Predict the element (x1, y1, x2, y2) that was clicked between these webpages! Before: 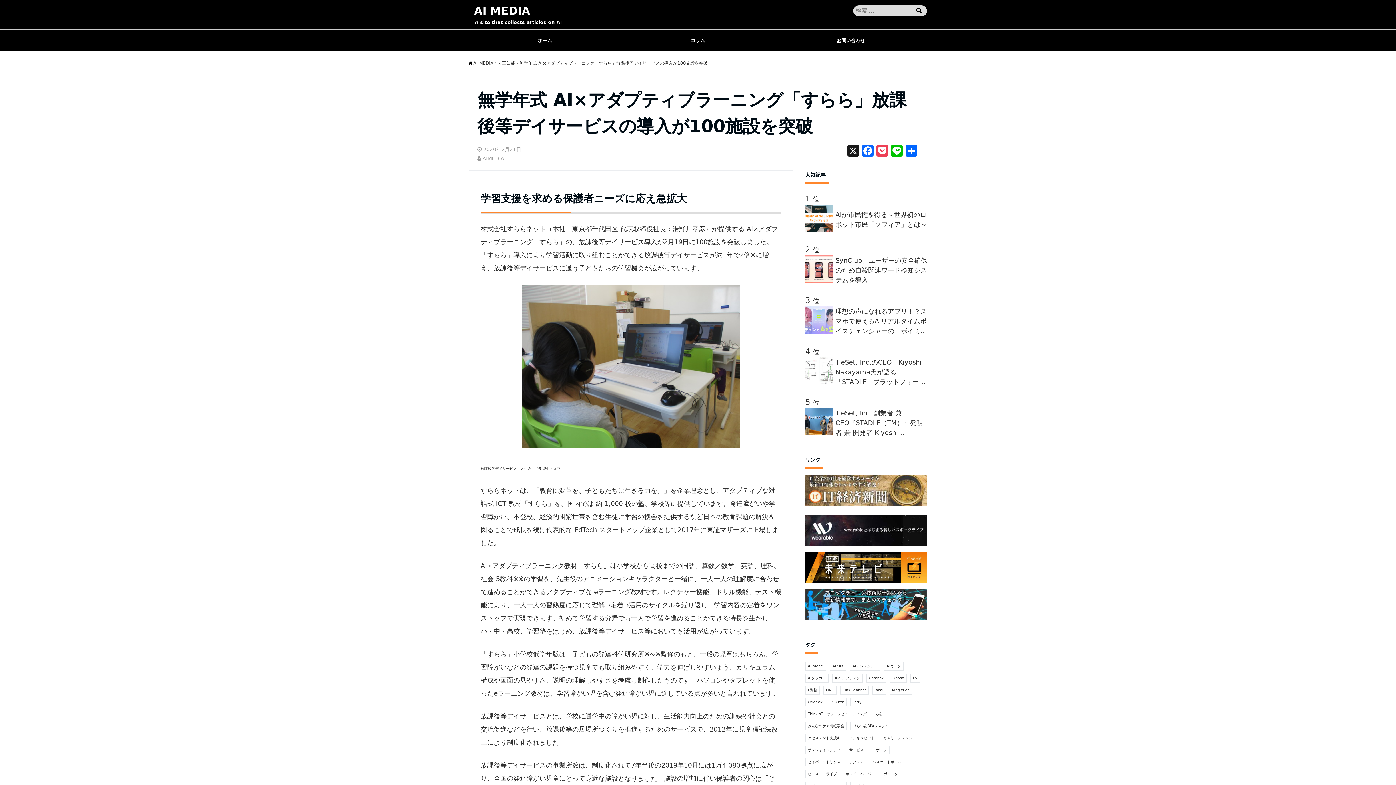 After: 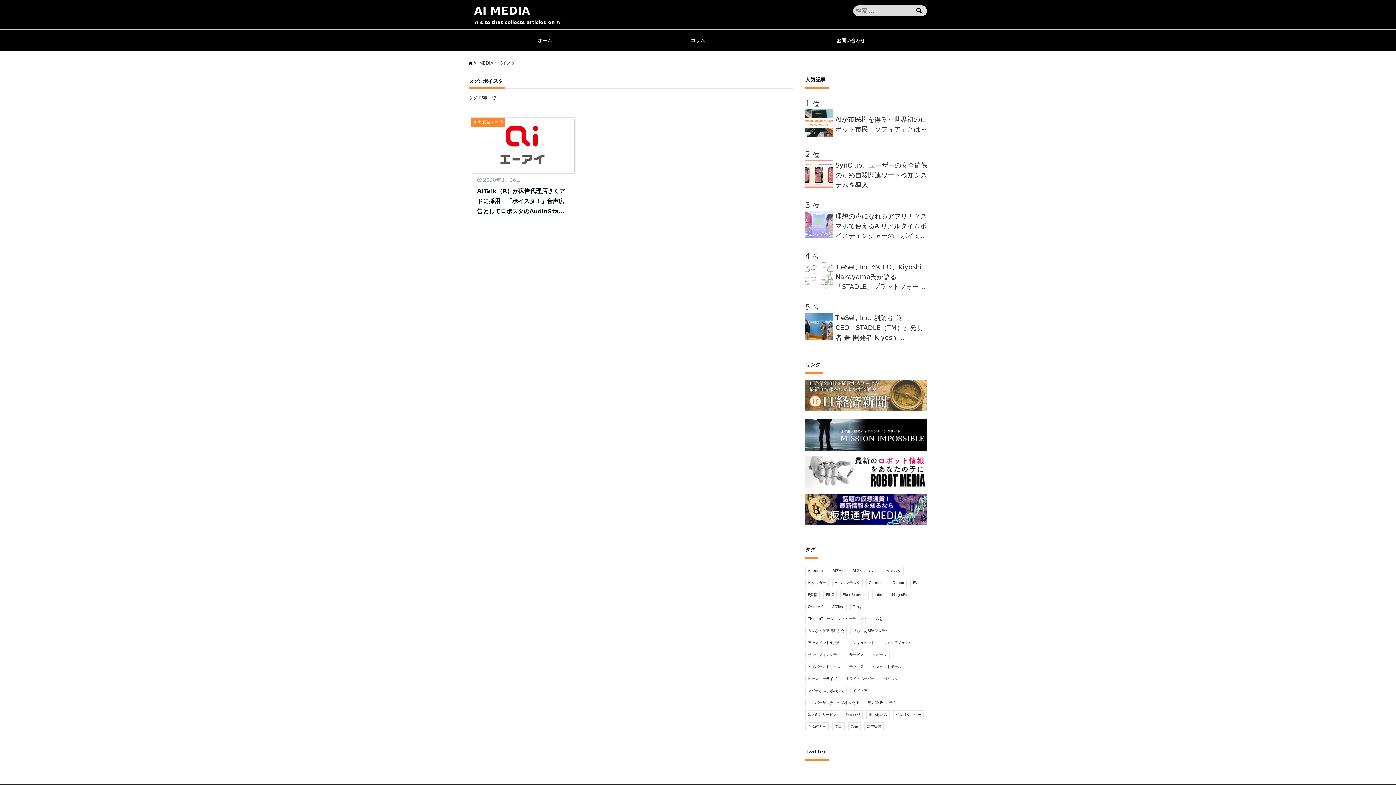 Action: label: ボイスタ (1個の項目) bbox: (881, 770, 900, 778)